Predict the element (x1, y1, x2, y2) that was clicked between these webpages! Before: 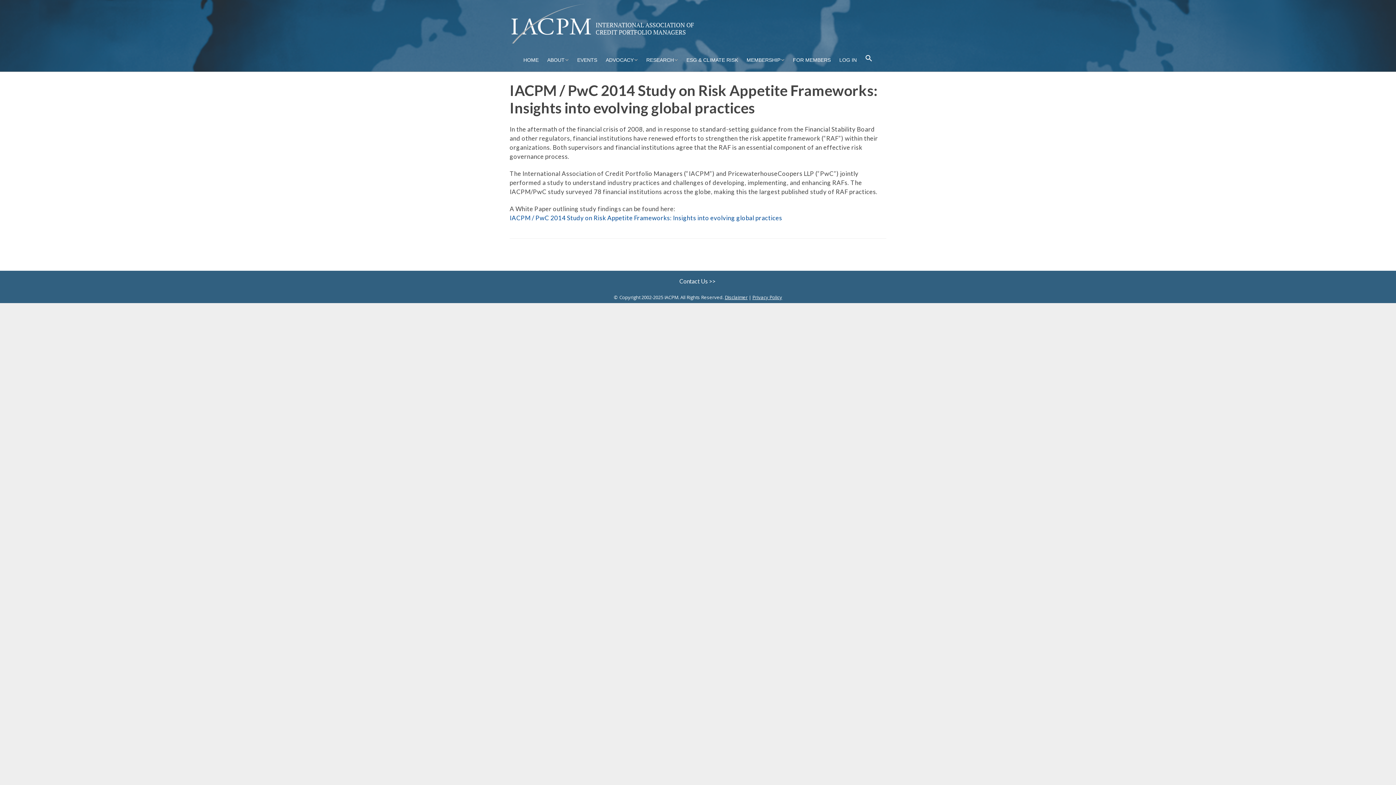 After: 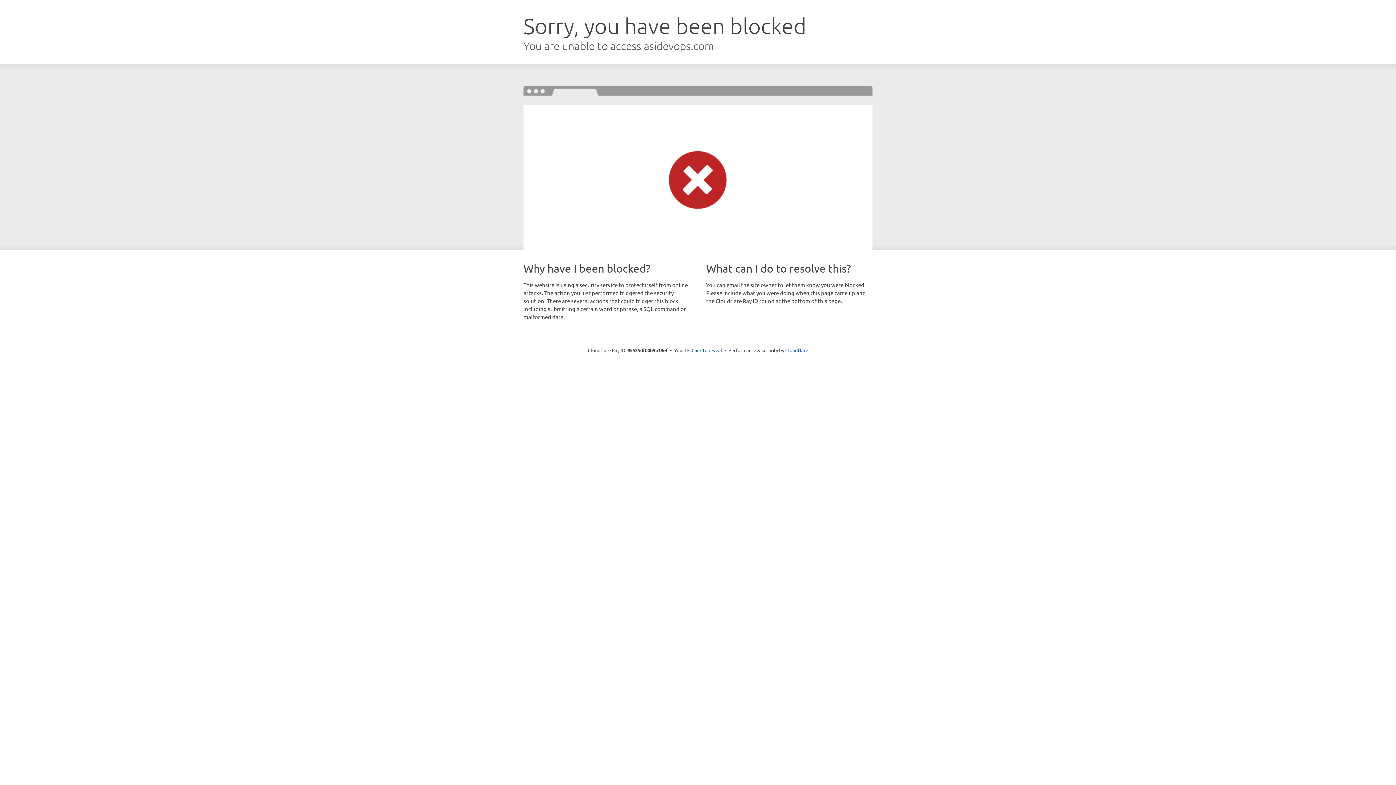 Action: label: LOG IN bbox: (835, 52, 860, 67)